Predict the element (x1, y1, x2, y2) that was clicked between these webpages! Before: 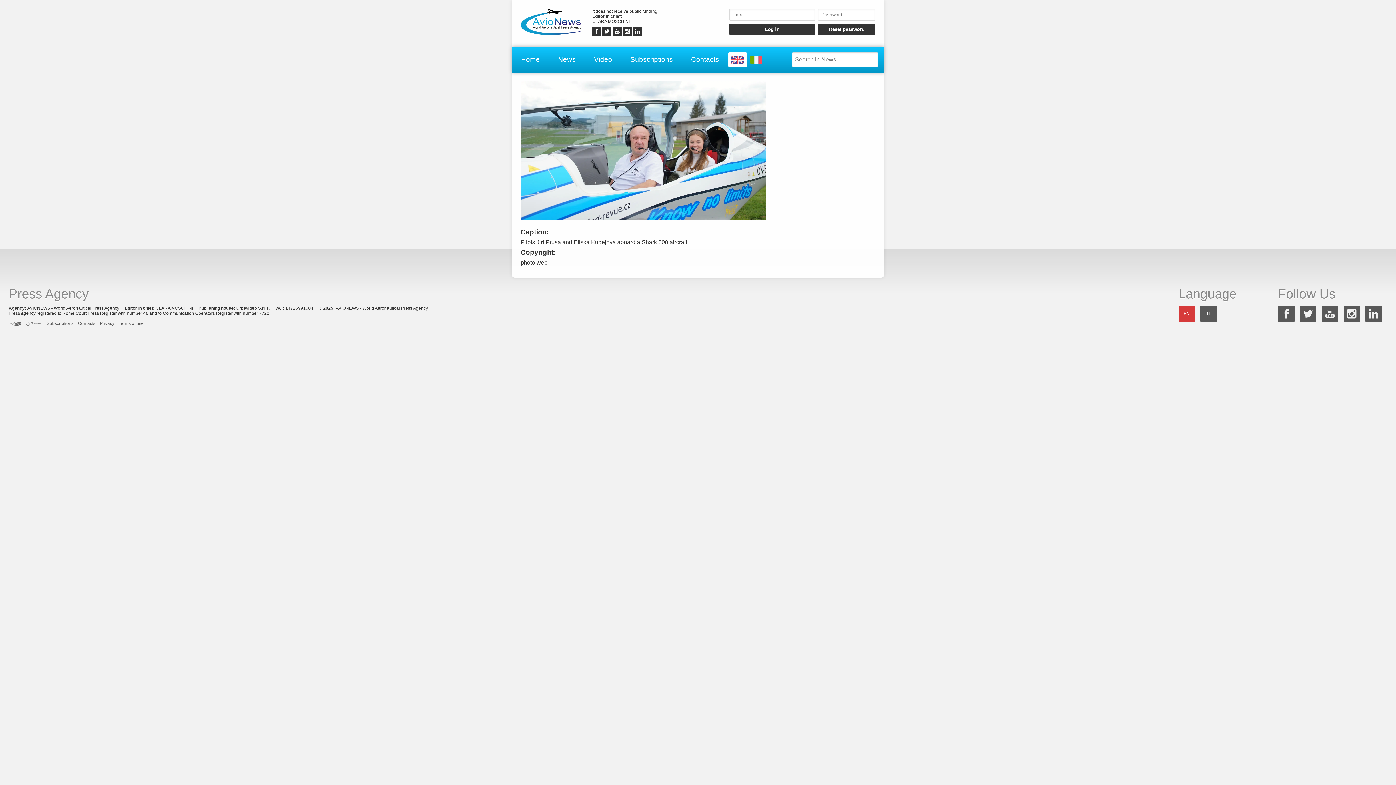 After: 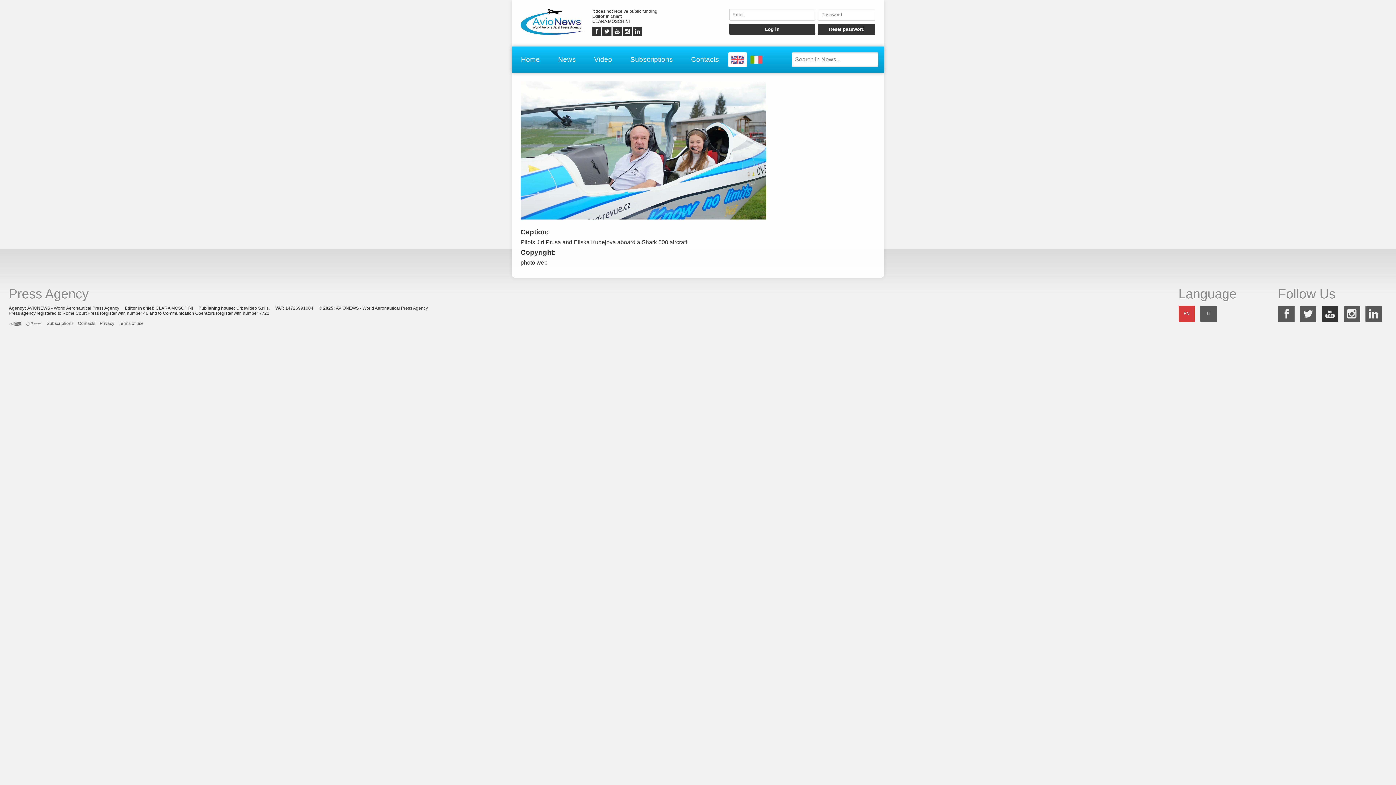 Action: bbox: (1322, 305, 1338, 322)